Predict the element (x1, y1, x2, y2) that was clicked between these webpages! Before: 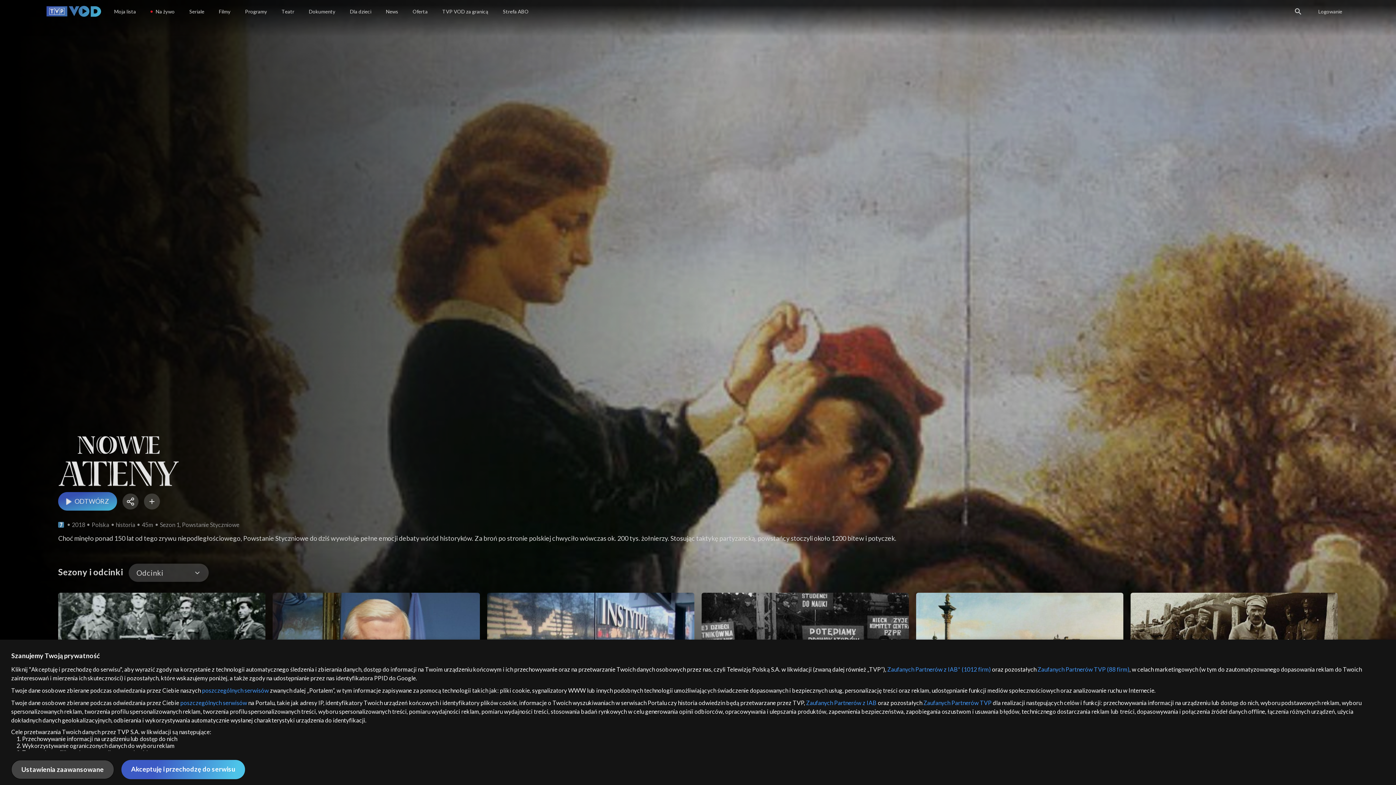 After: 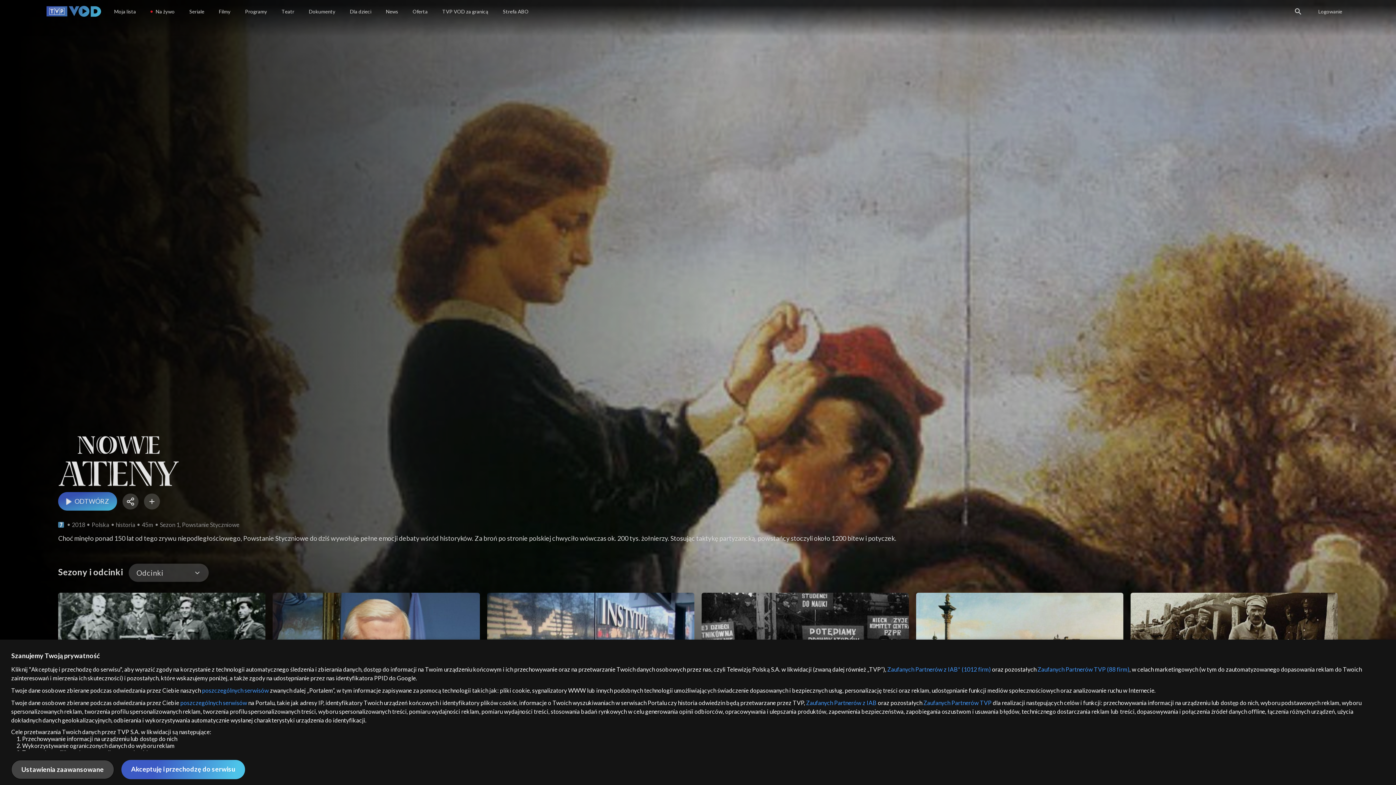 Action: bbox: (1007, 666, 1075, 673) label: Zaufanych Partnerów TVP